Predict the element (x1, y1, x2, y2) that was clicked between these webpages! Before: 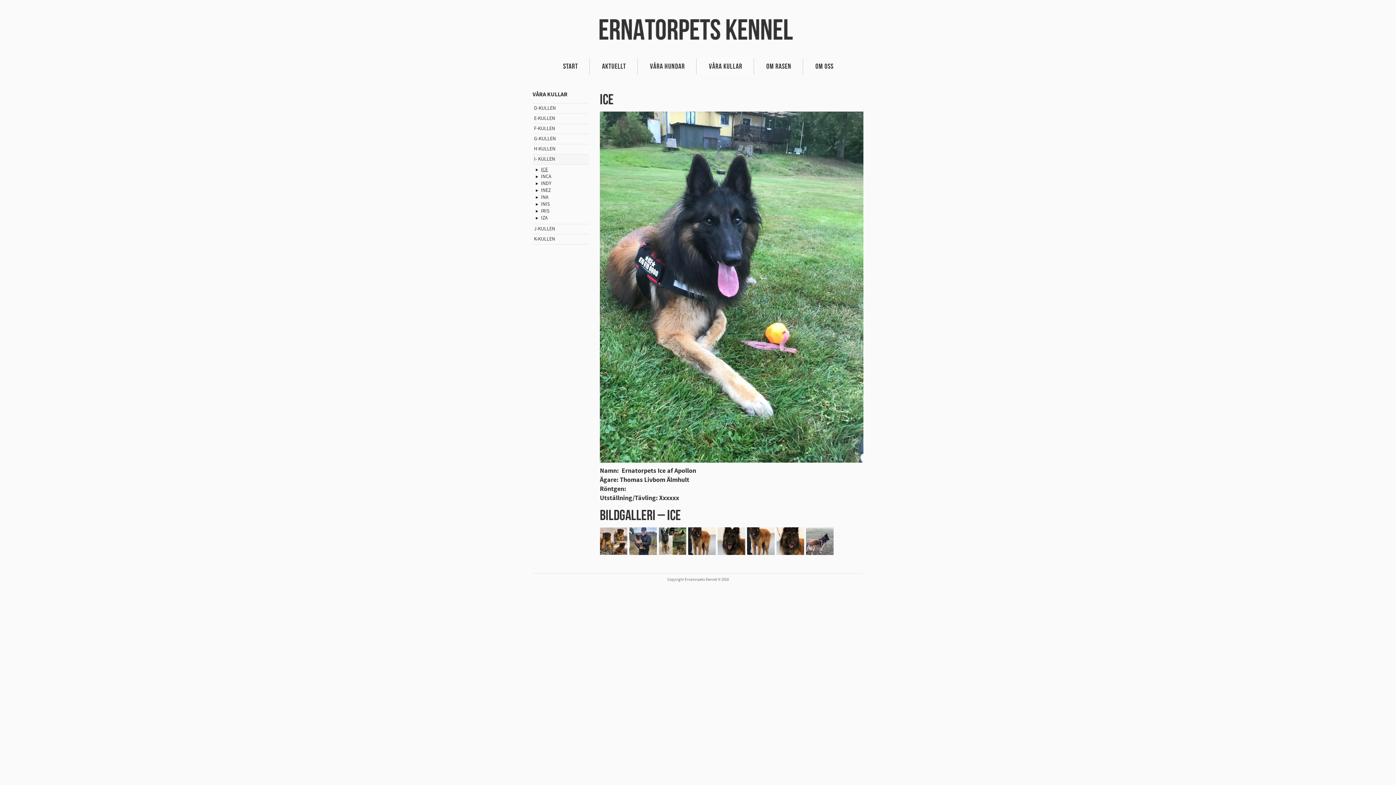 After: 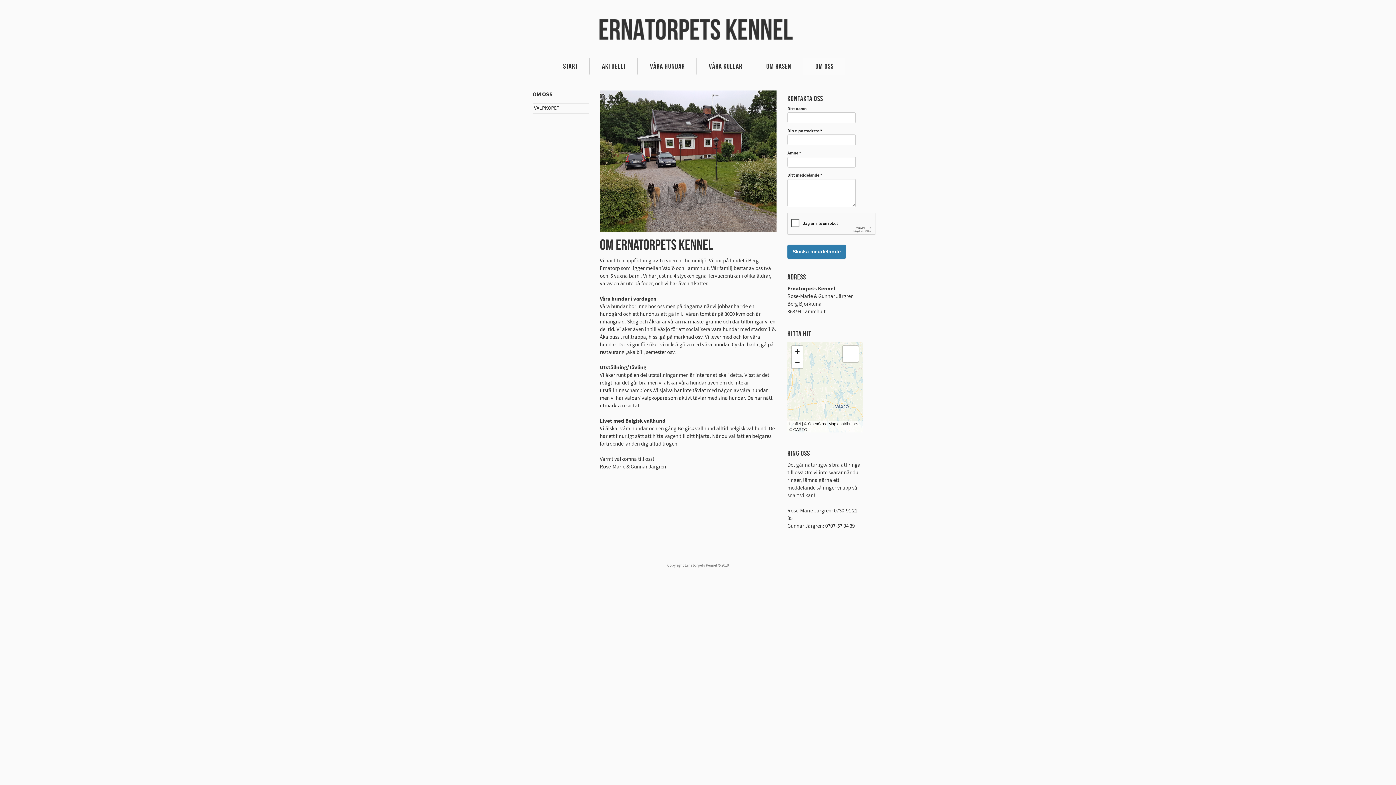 Action: label: OM OSS bbox: (803, 58, 845, 74)